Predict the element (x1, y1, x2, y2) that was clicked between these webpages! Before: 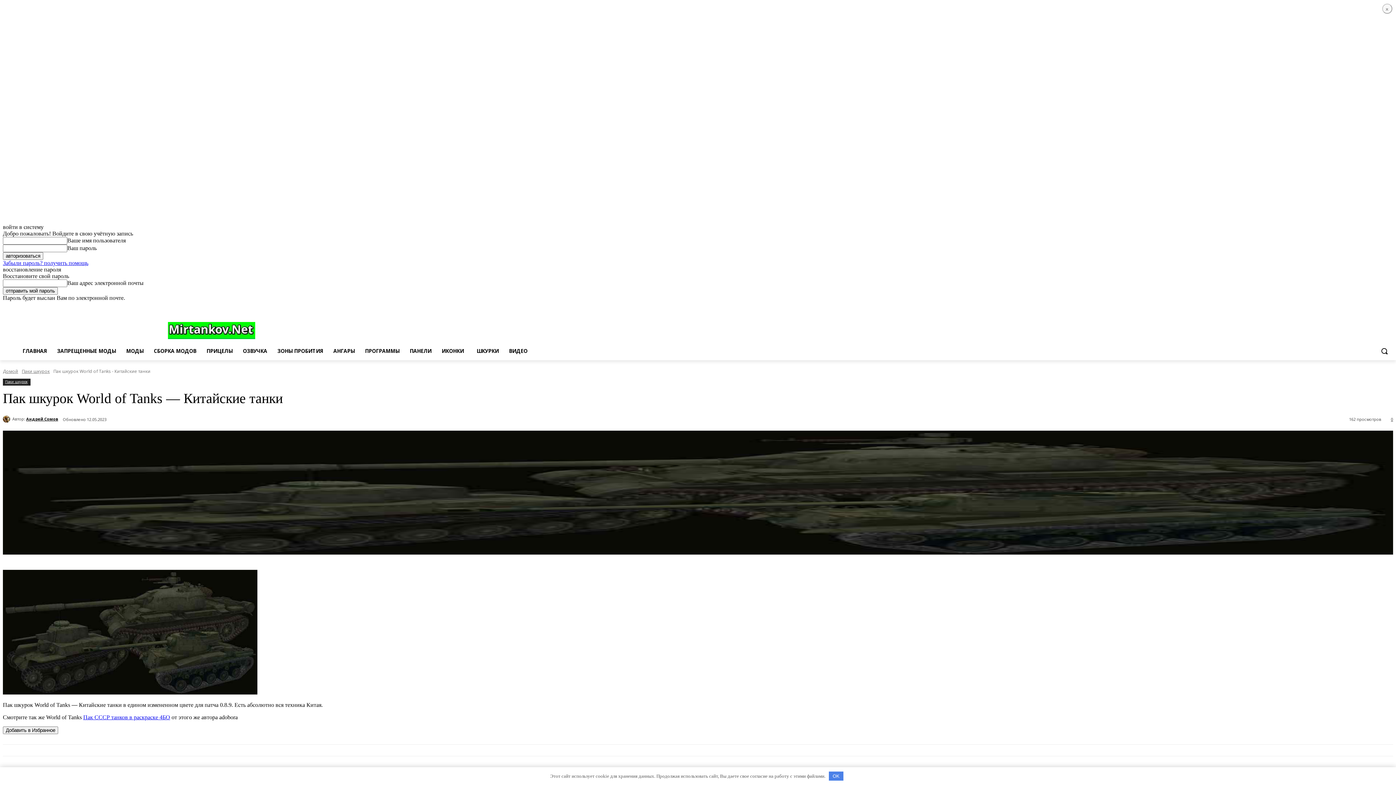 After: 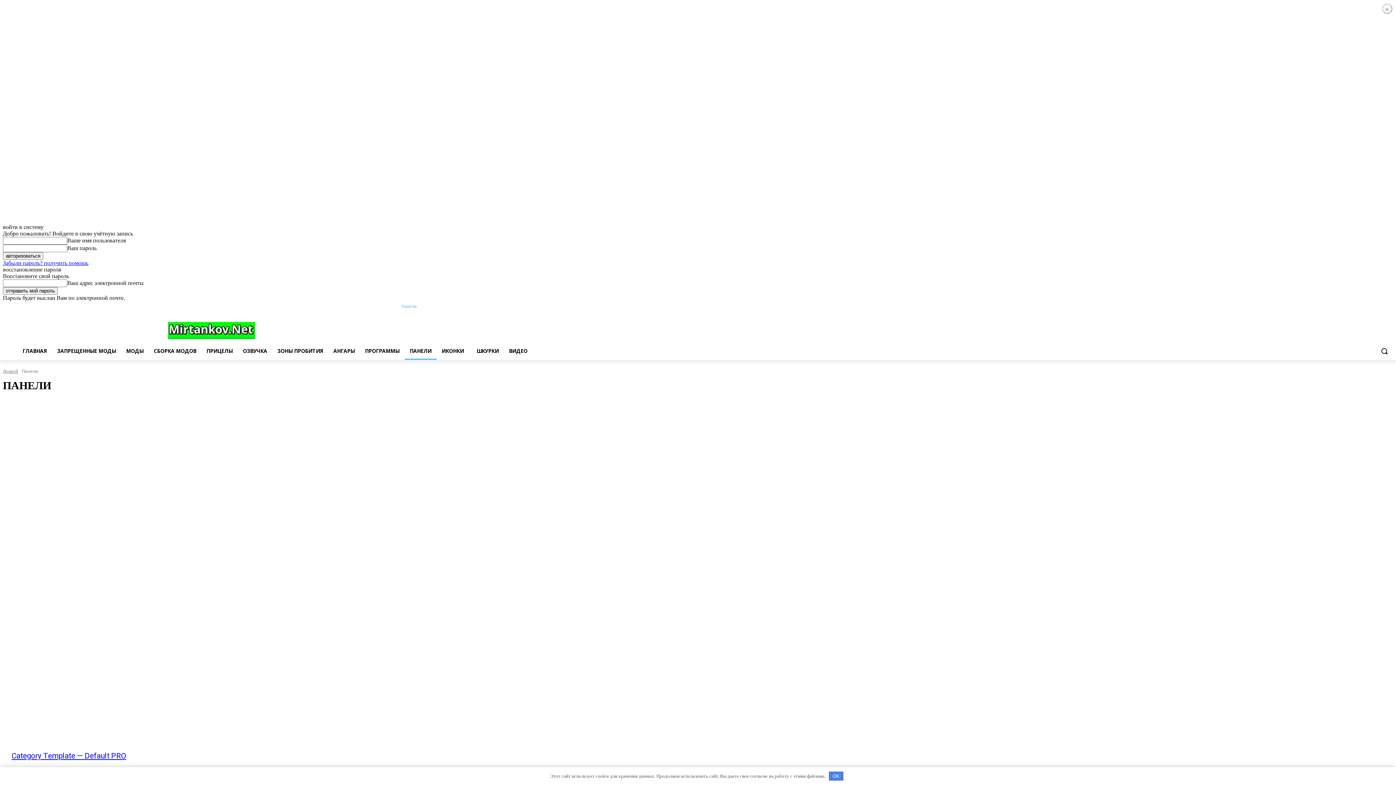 Action: bbox: (401, 301, 416, 311) label: Панели